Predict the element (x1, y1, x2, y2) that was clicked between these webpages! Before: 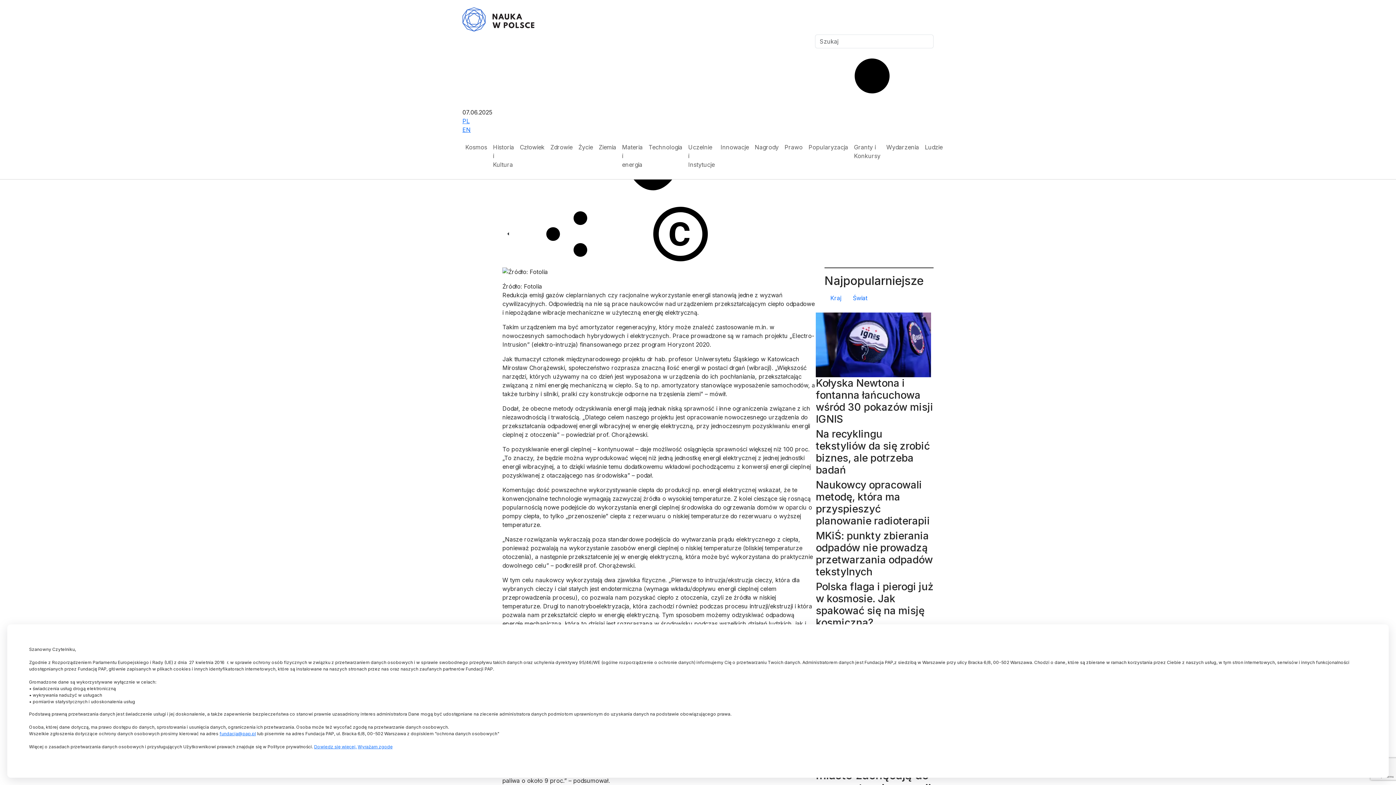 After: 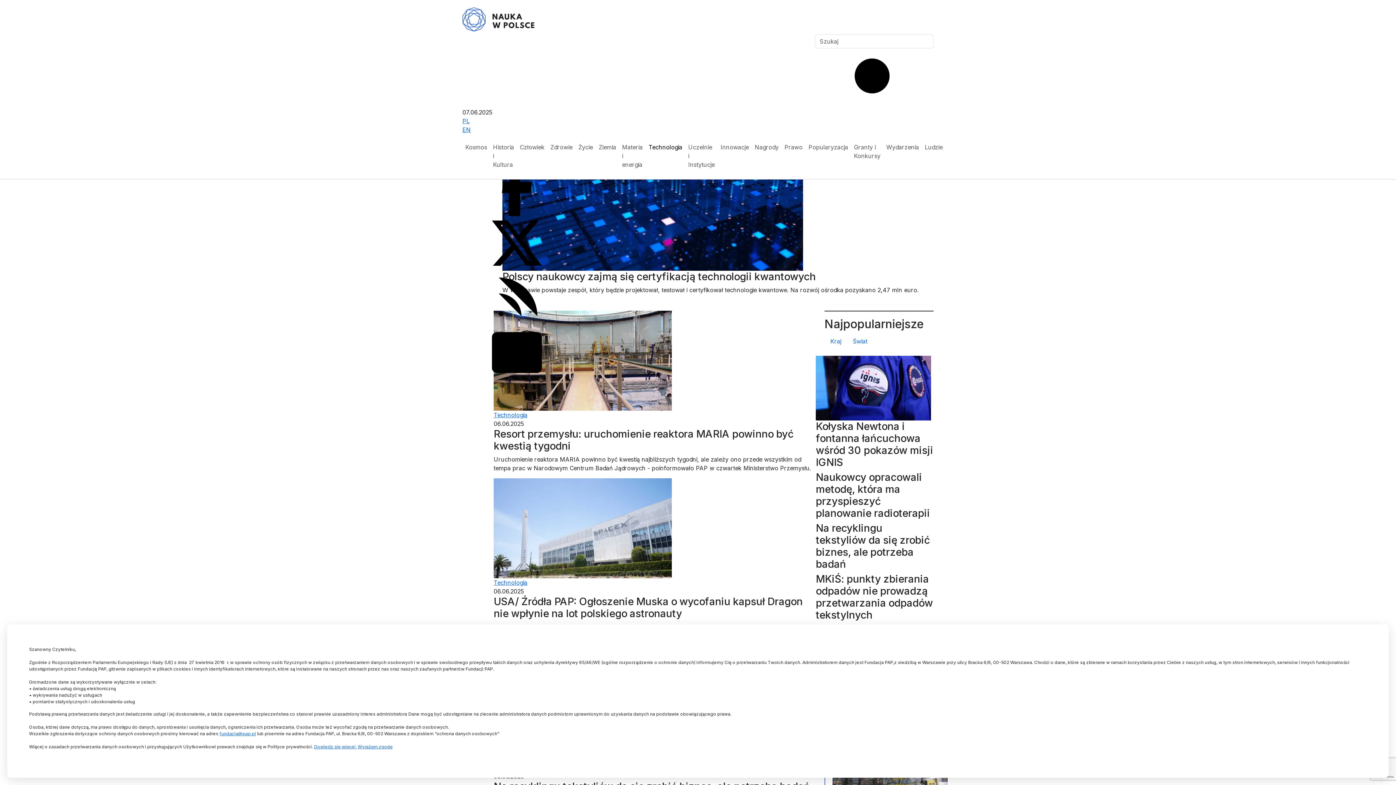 Action: label: Technologia bbox: (645, 140, 685, 154)